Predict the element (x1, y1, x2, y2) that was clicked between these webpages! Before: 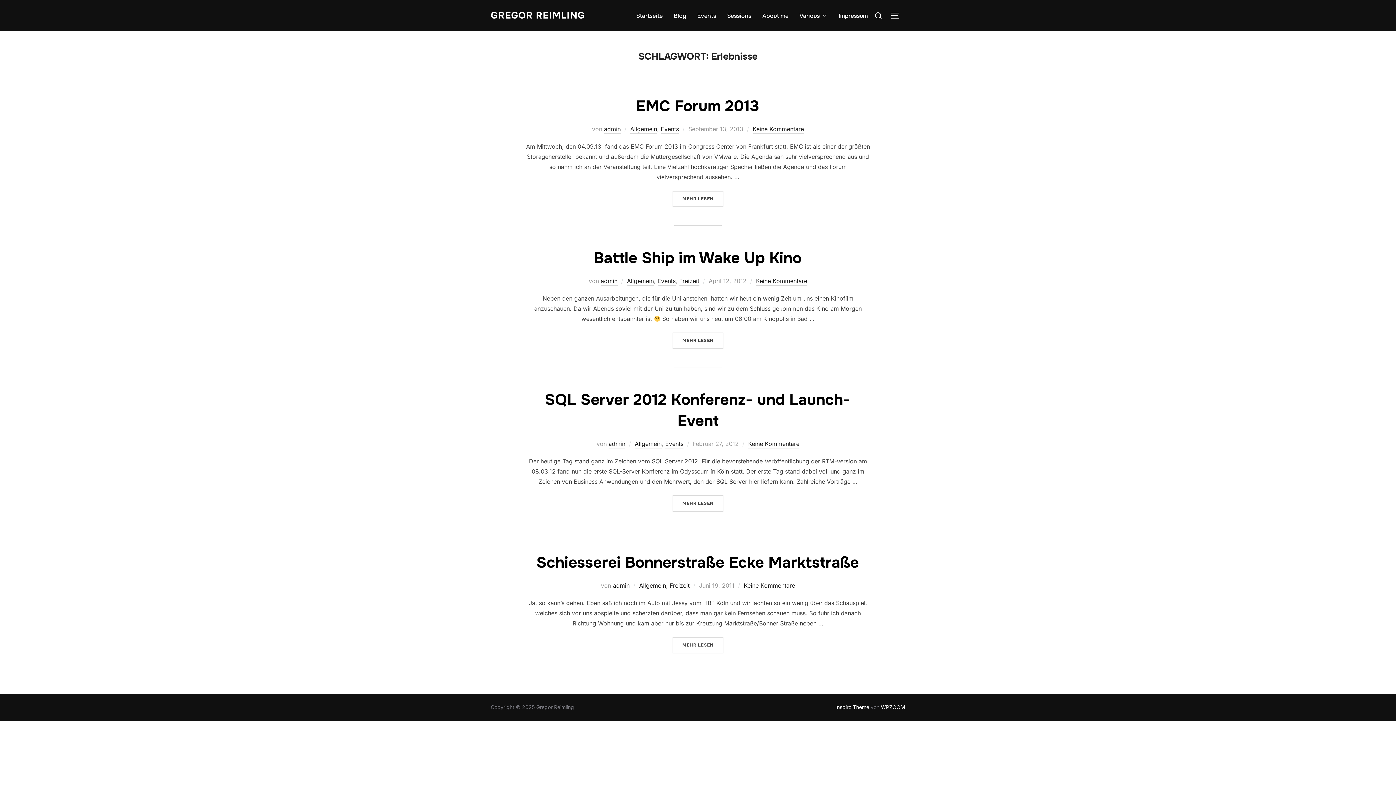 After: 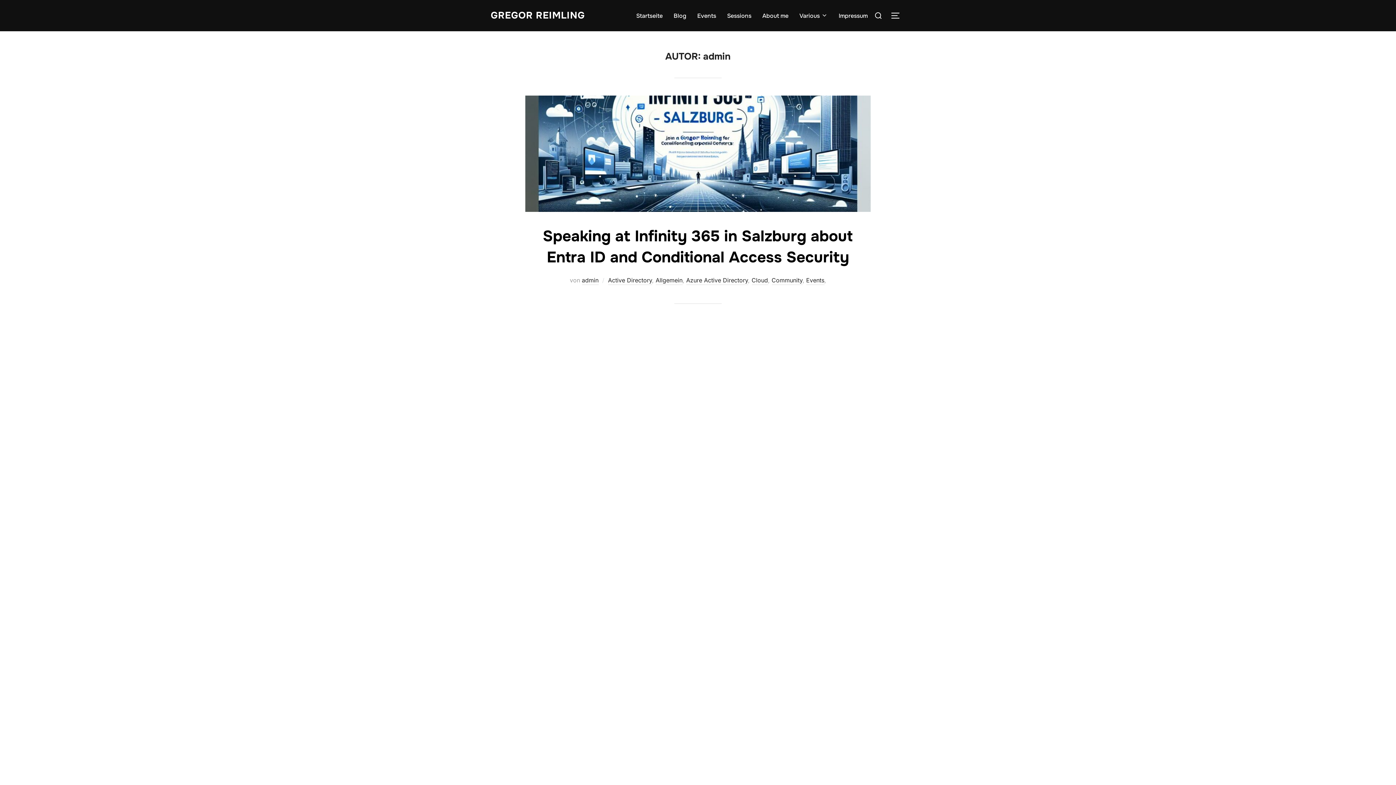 Action: bbox: (608, 440, 625, 448) label: admin